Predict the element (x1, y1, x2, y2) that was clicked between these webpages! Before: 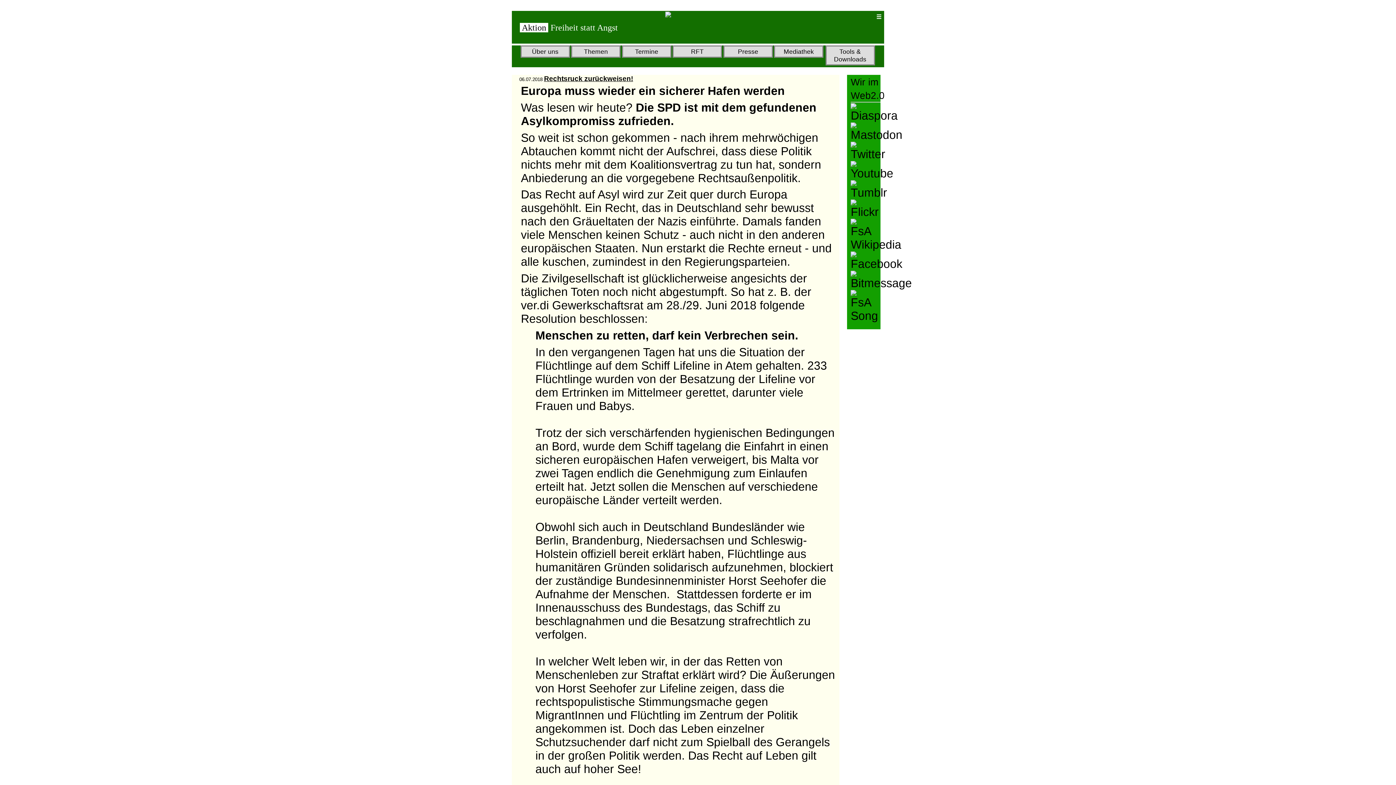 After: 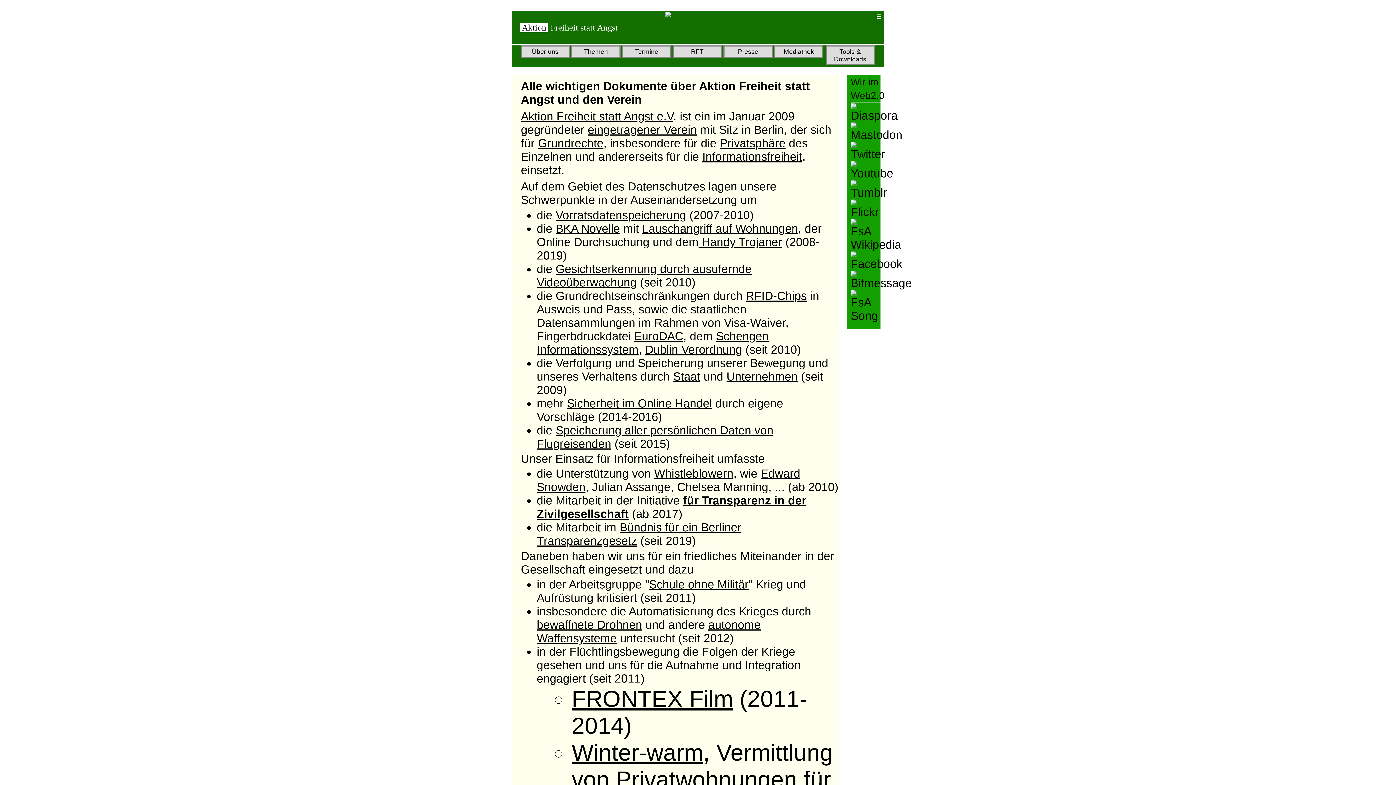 Action: bbox: (520, 45, 570, 57) label: Über uns